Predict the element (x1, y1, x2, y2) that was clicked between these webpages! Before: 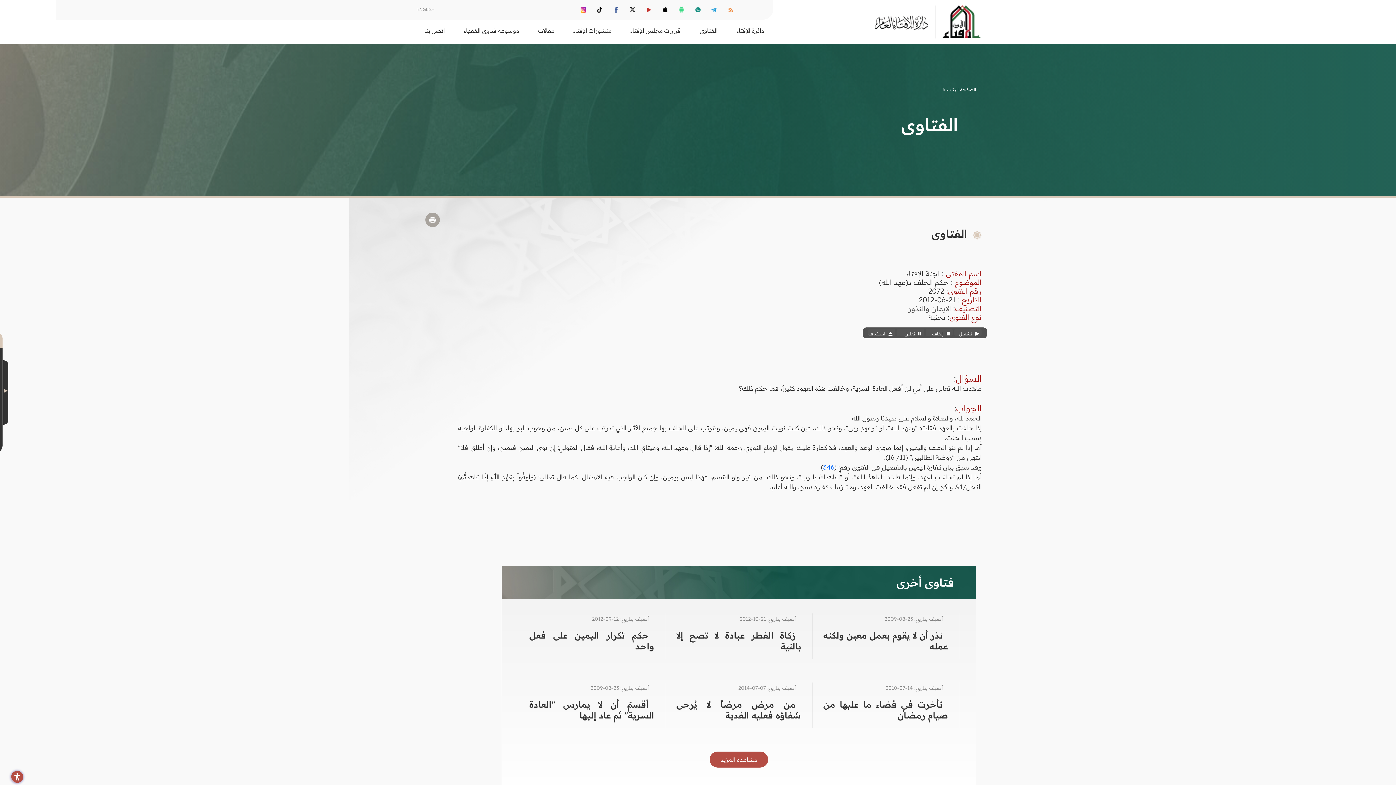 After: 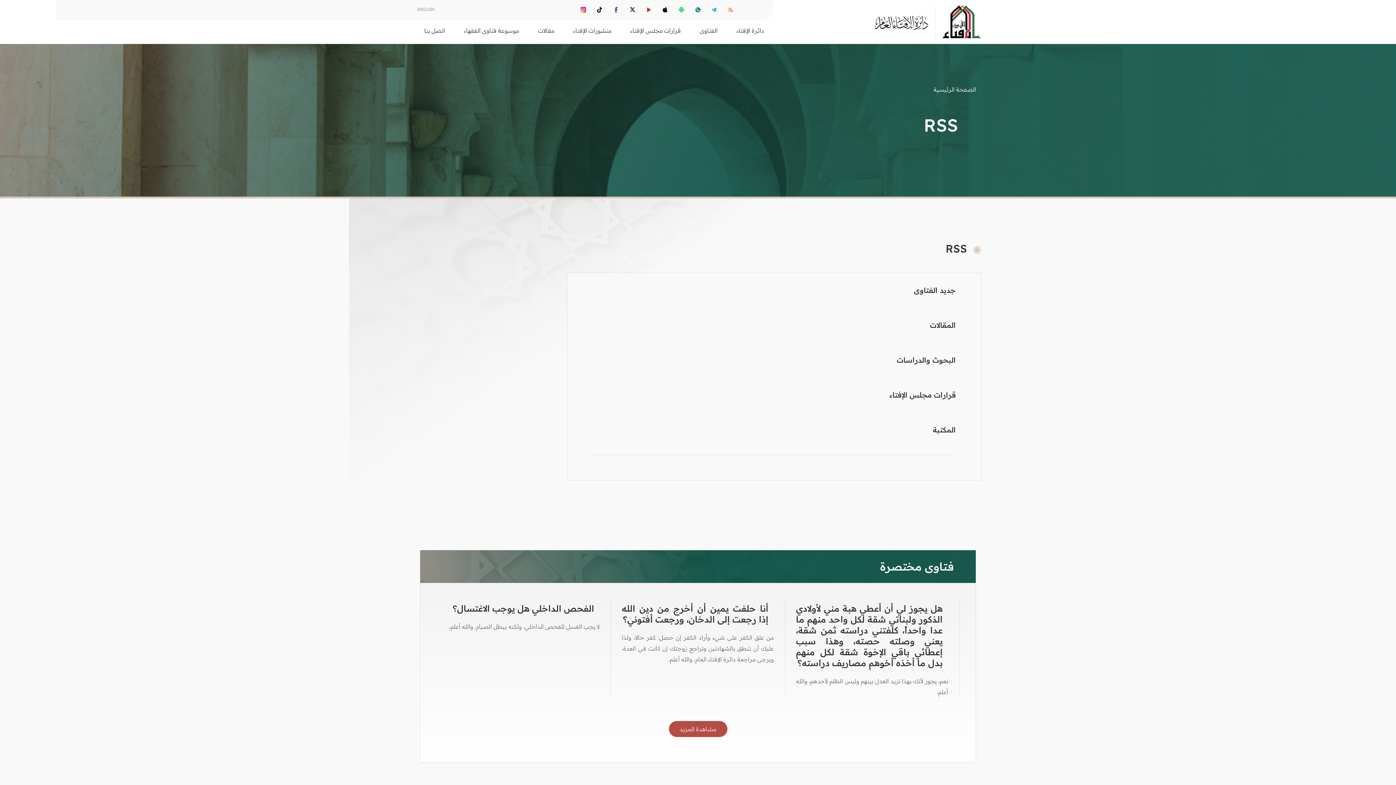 Action: bbox: (728, 6, 733, 12)